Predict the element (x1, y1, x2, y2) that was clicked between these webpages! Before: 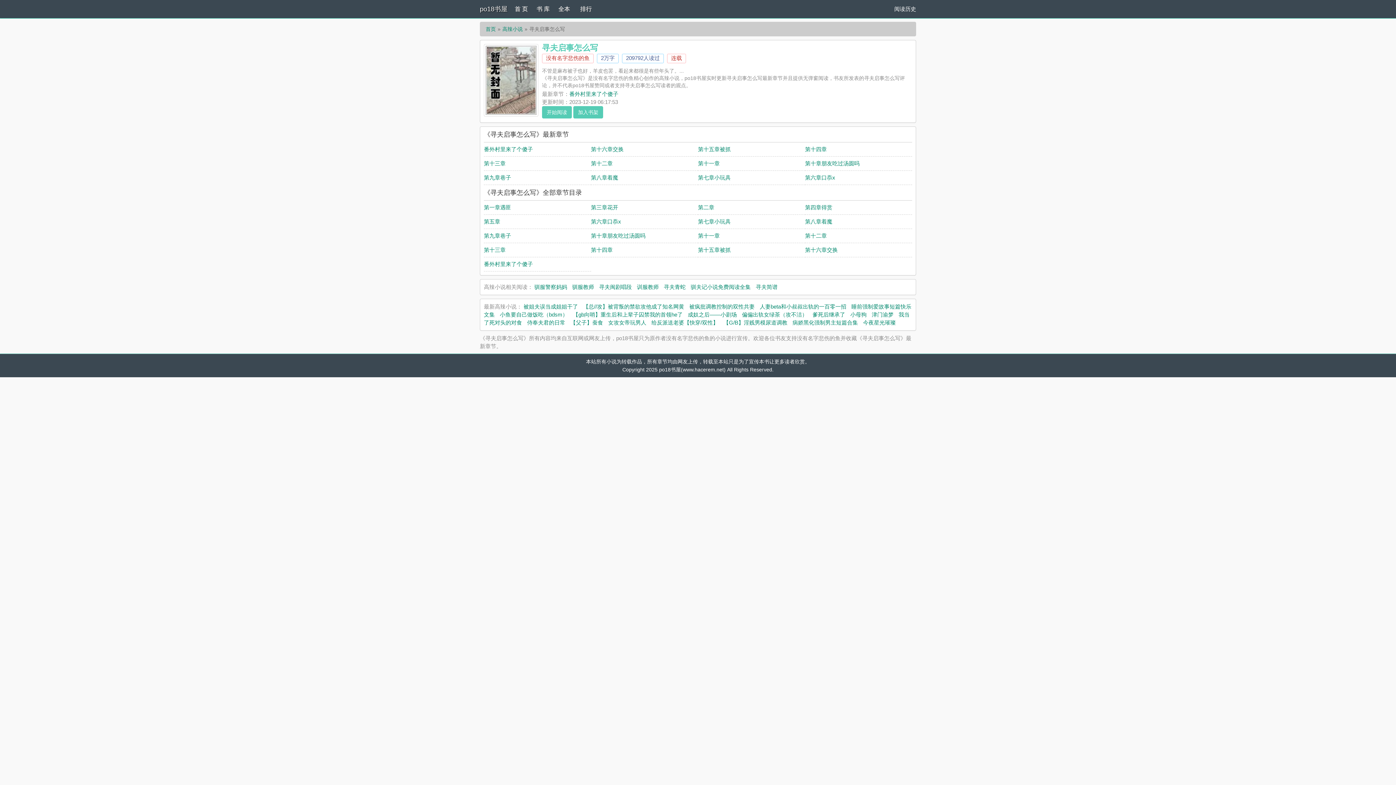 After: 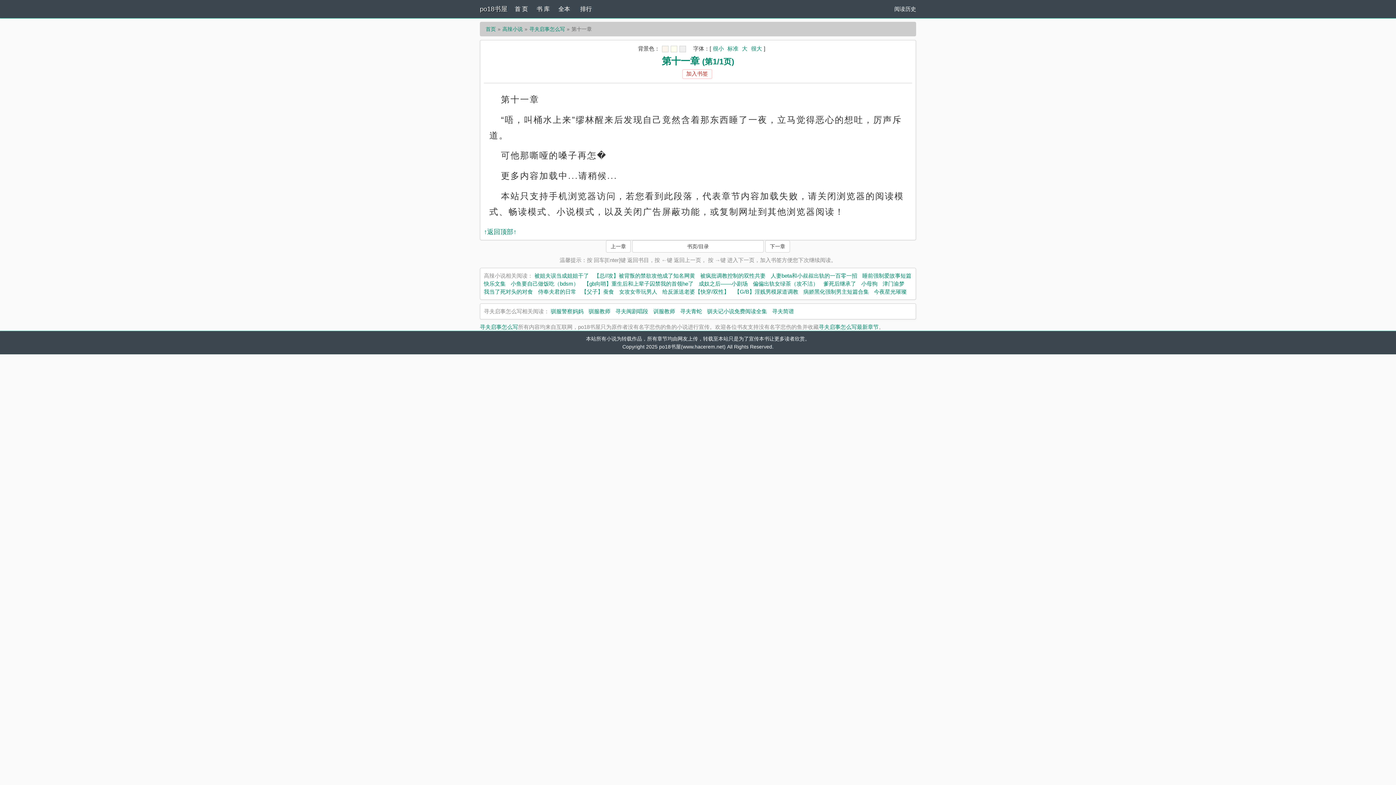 Action: bbox: (698, 160, 720, 166) label: 第十一章